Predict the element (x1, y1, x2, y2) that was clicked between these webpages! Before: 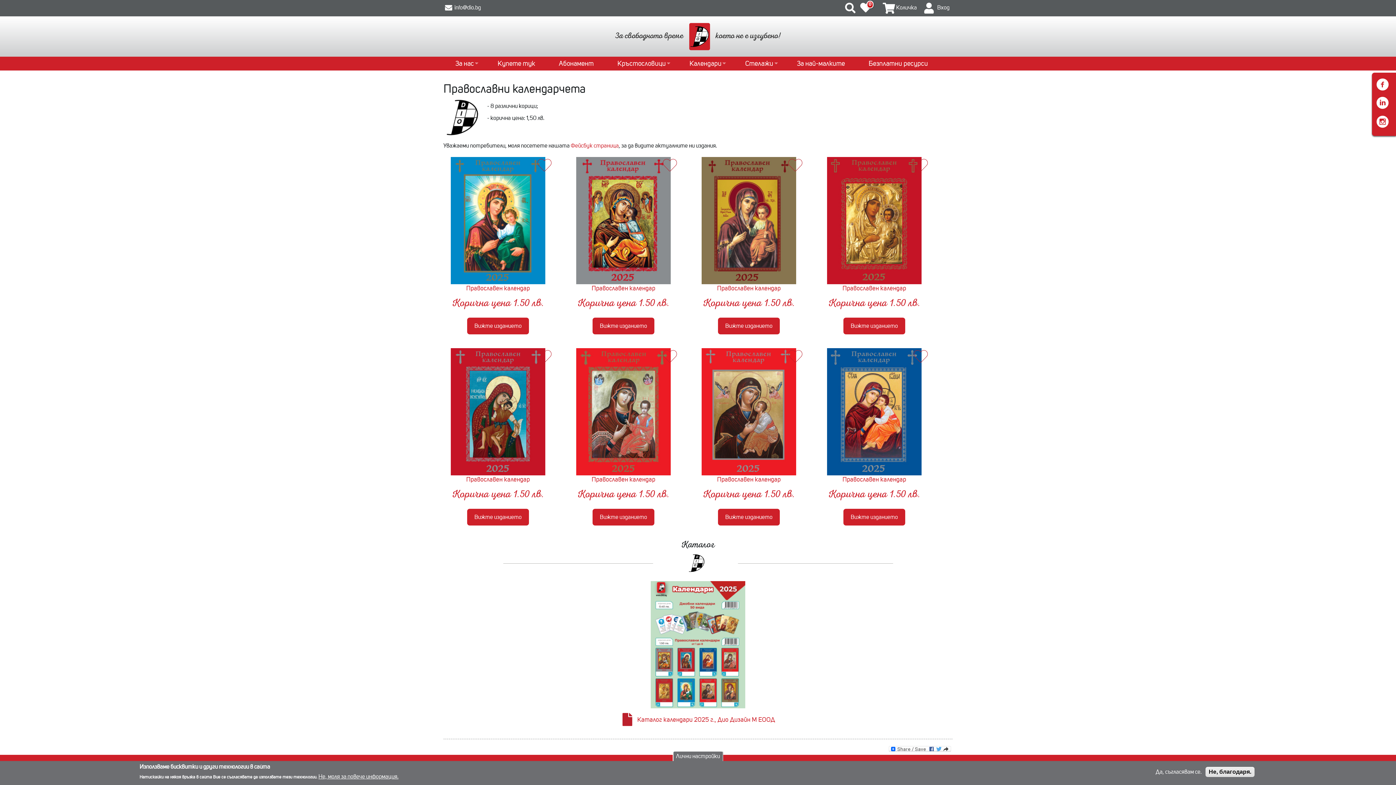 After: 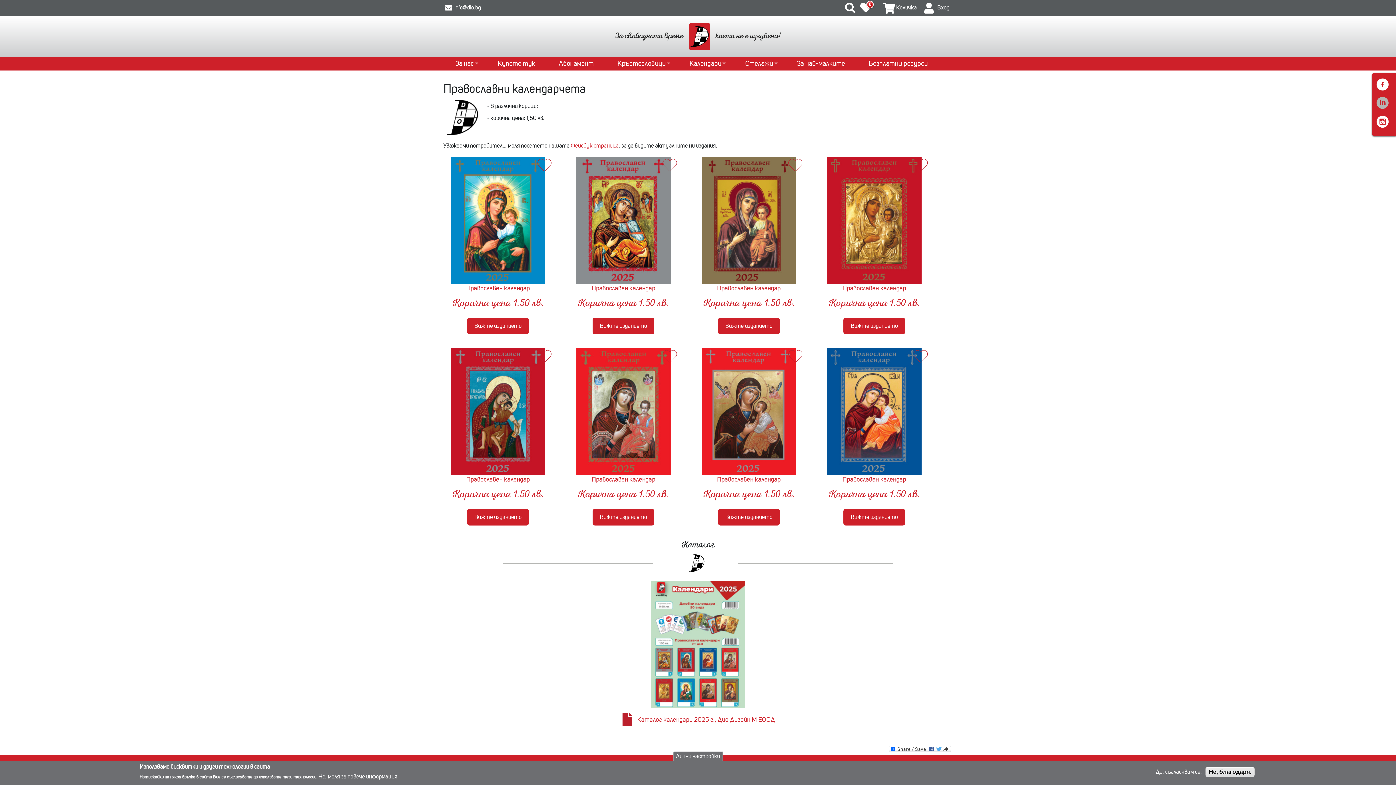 Action: bbox: (1376, 96, 1389, 109) label: Свържете се с нас в LinkedIN